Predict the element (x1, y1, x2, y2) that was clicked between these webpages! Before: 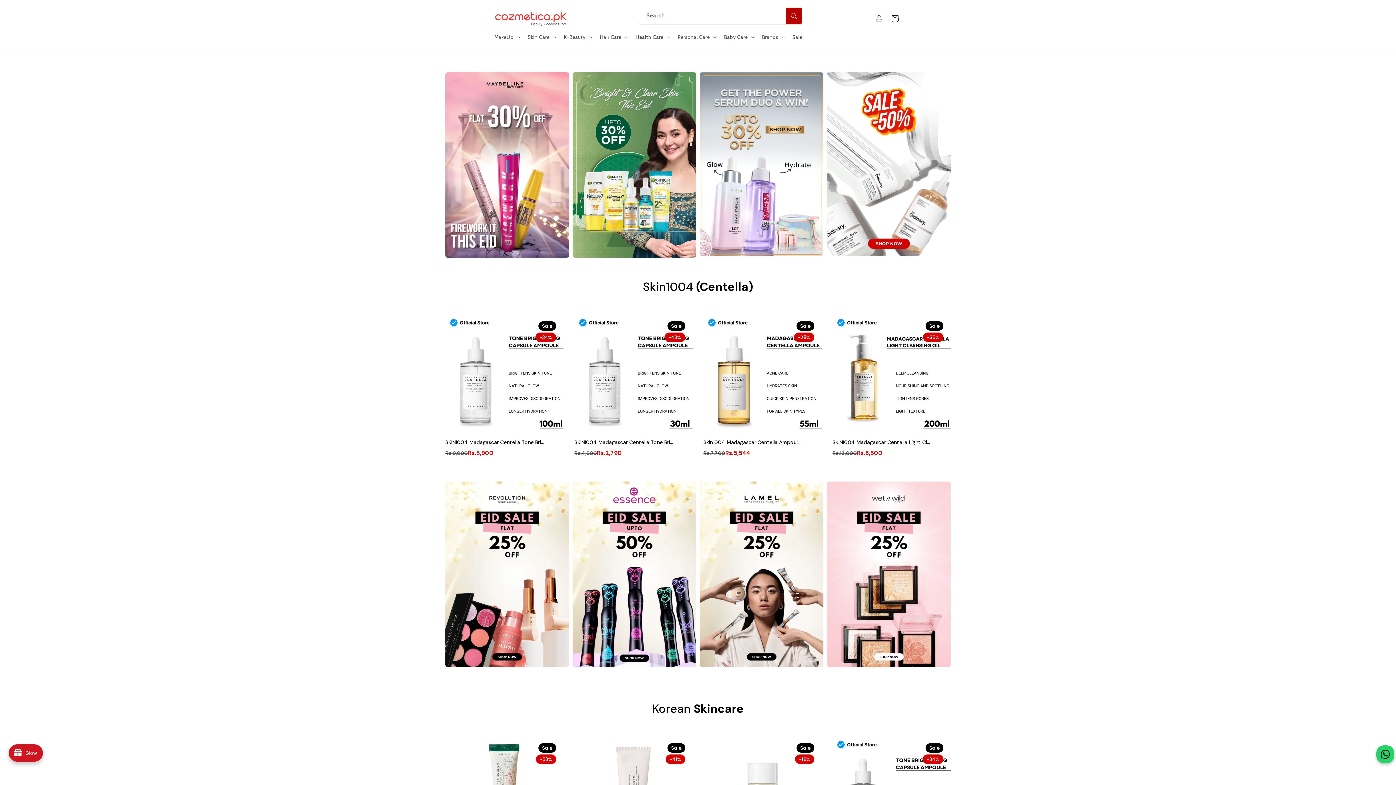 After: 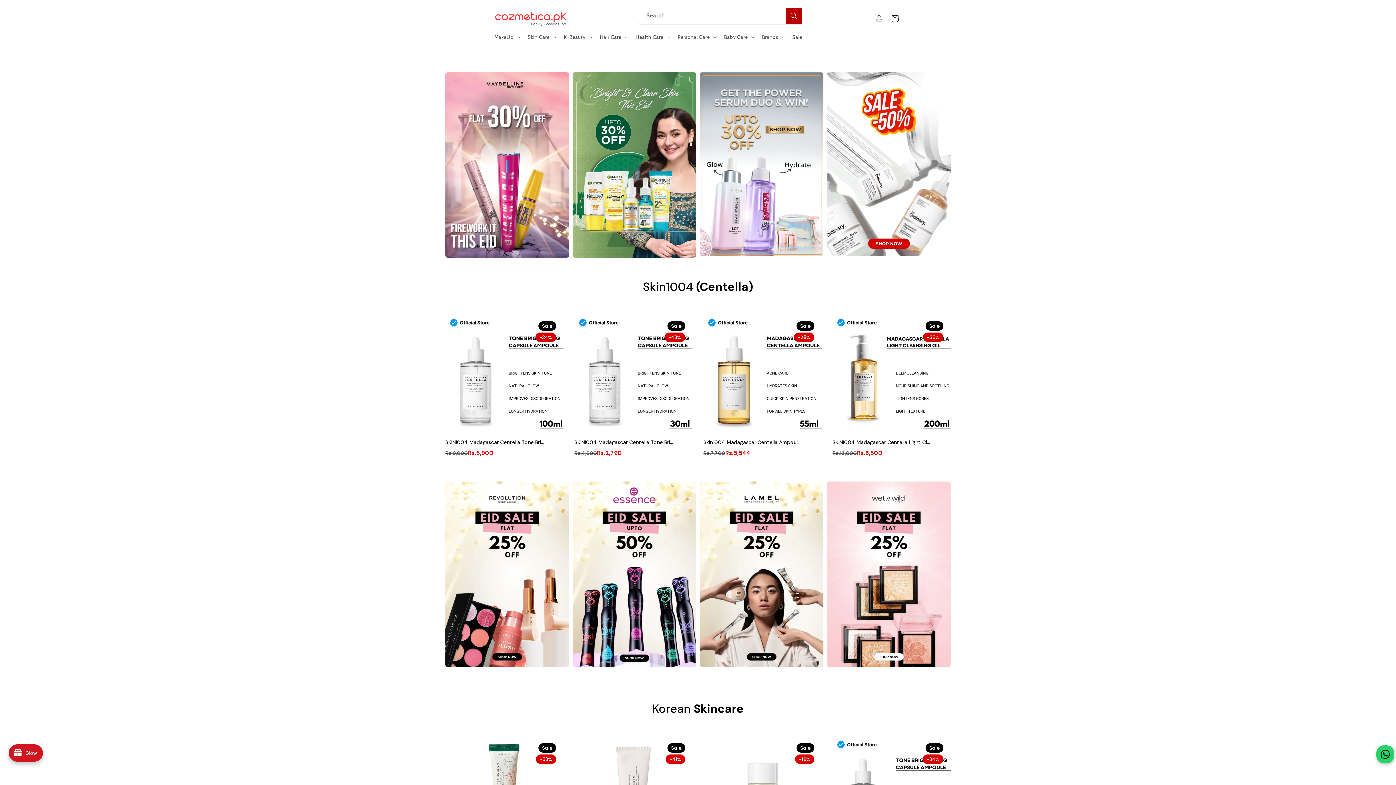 Action: label: Search bbox: (786, 7, 802, 24)